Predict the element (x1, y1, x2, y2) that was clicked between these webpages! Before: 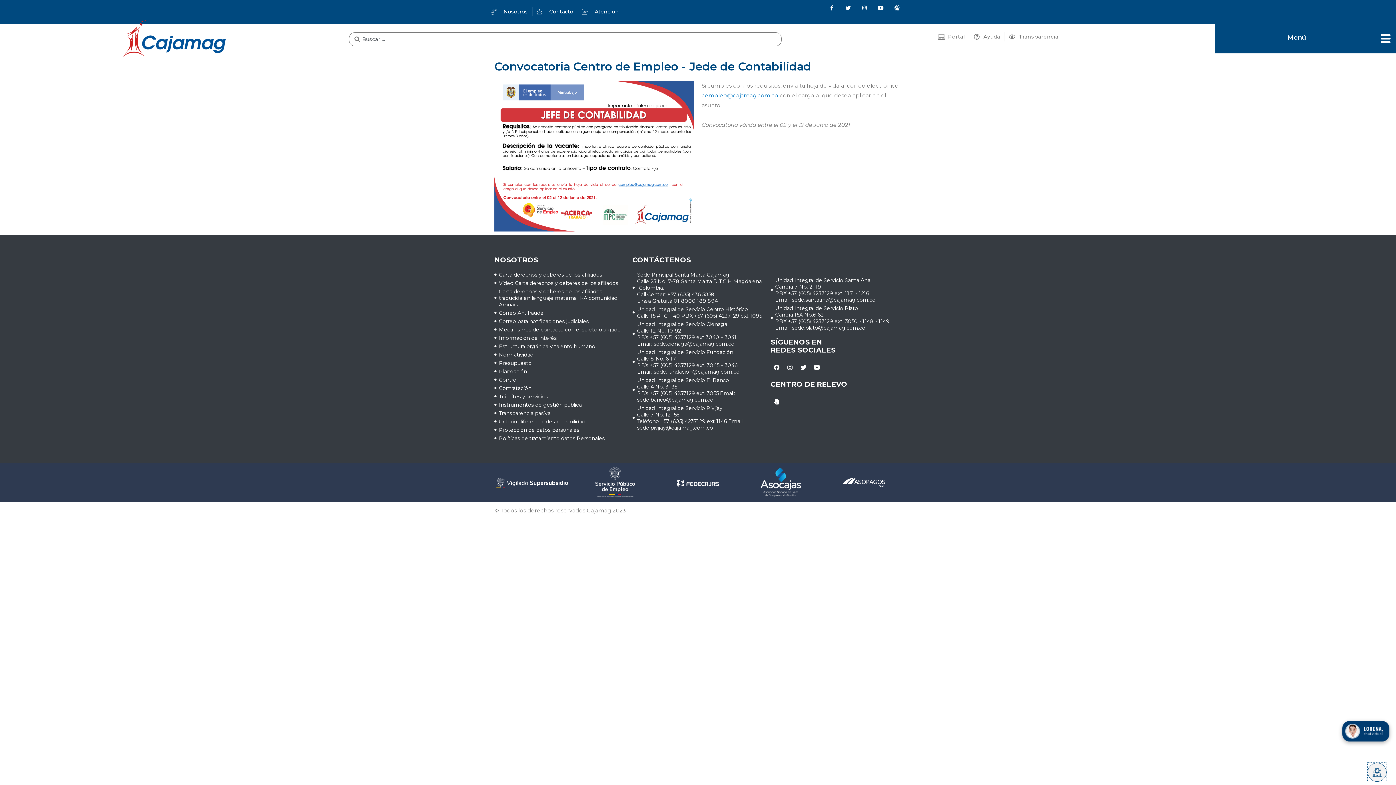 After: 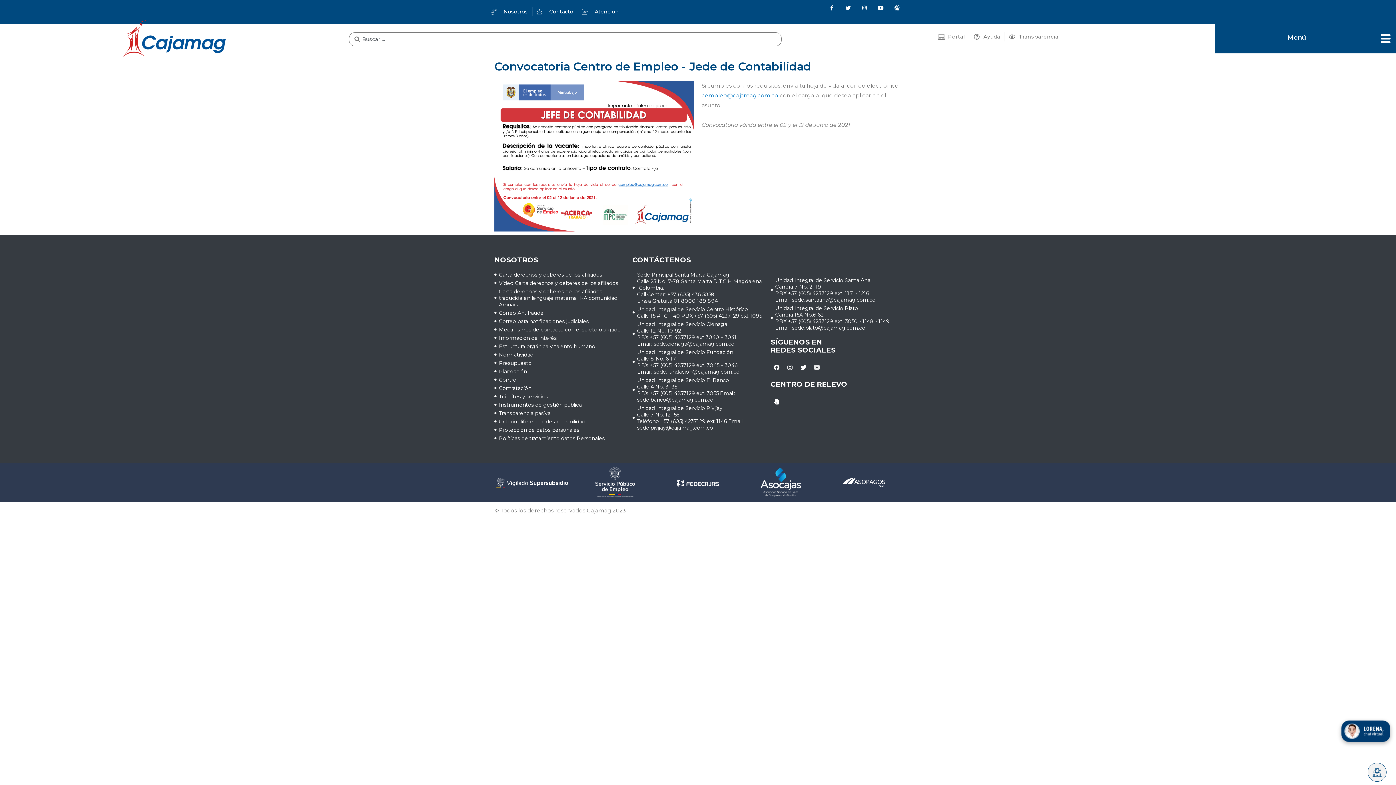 Action: bbox: (811, 361, 822, 373) label: Youtube